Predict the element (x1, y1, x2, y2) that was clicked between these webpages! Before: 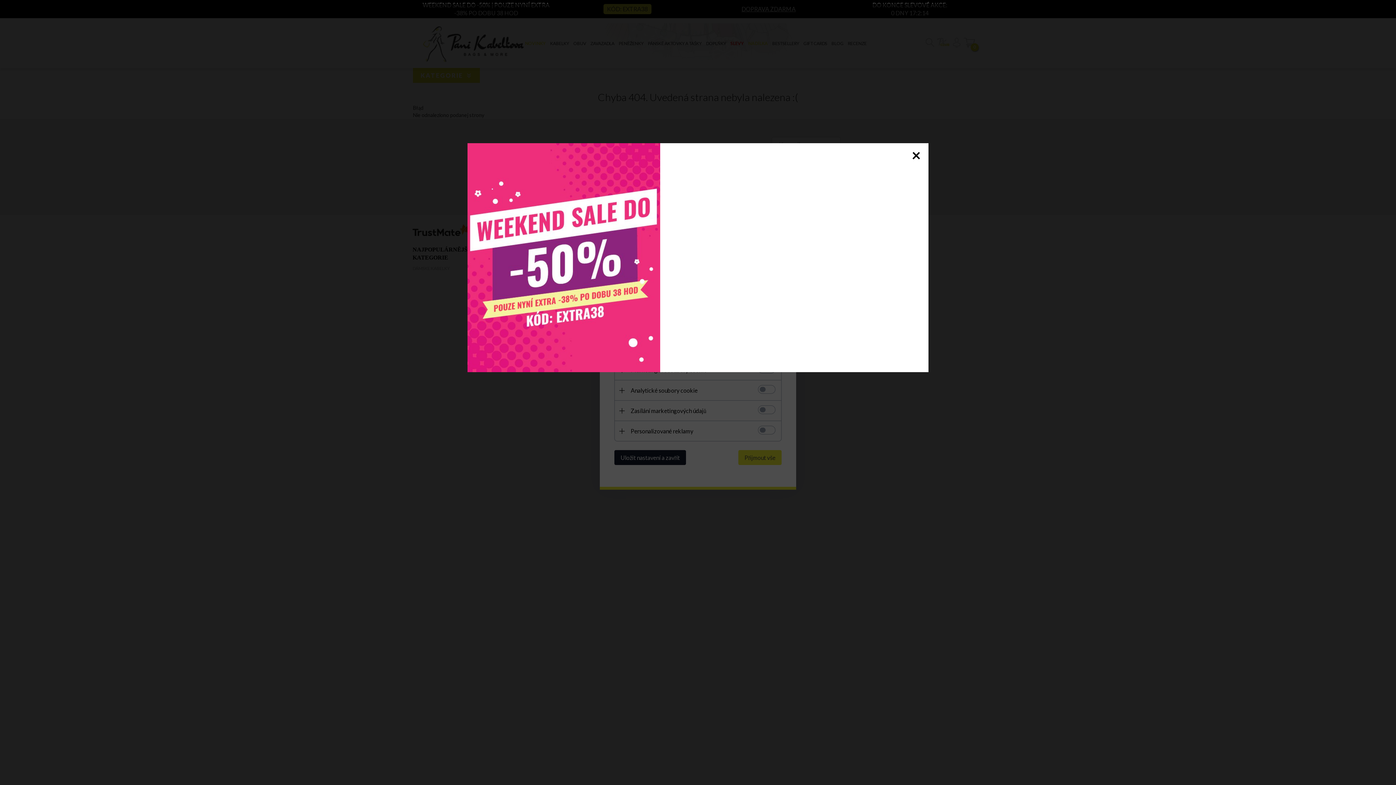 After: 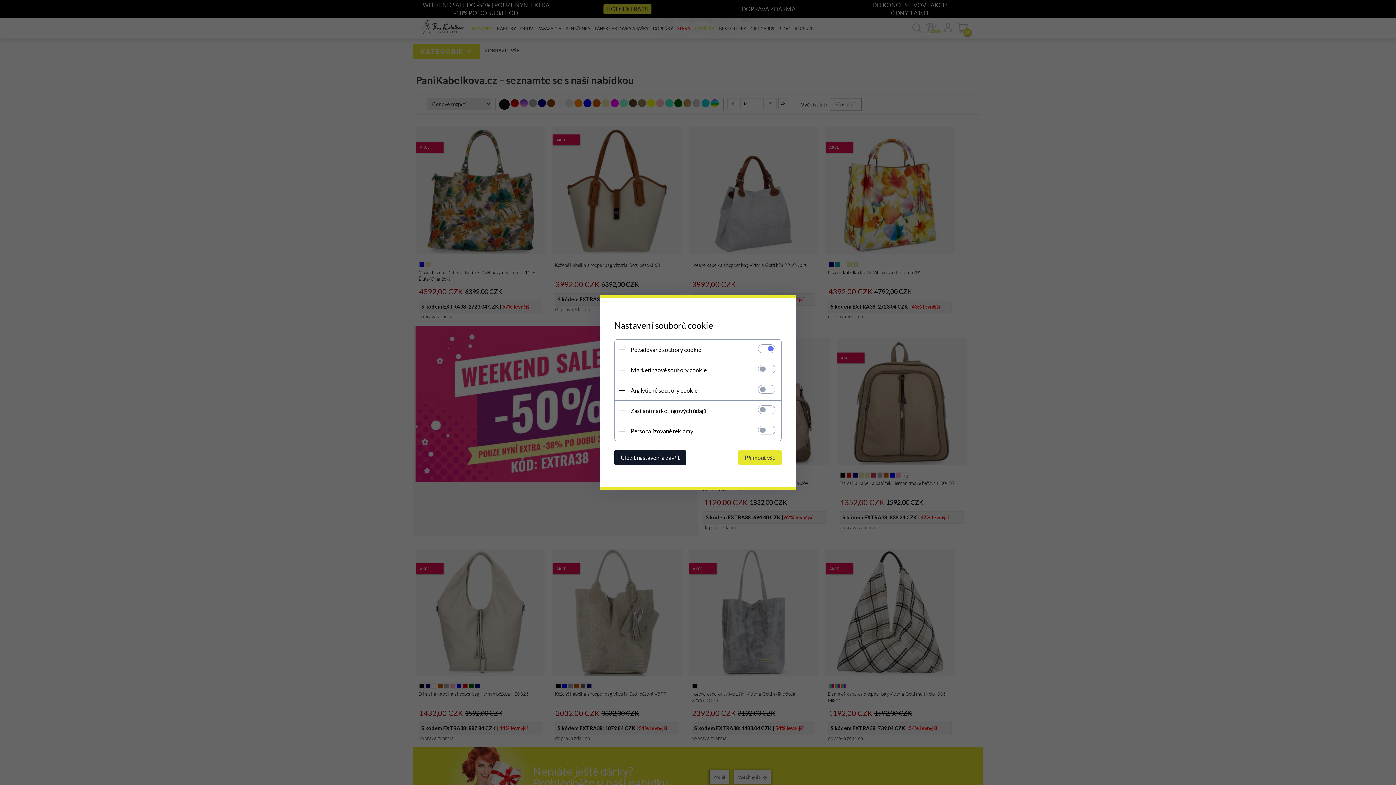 Action: bbox: (467, 143, 928, 372)